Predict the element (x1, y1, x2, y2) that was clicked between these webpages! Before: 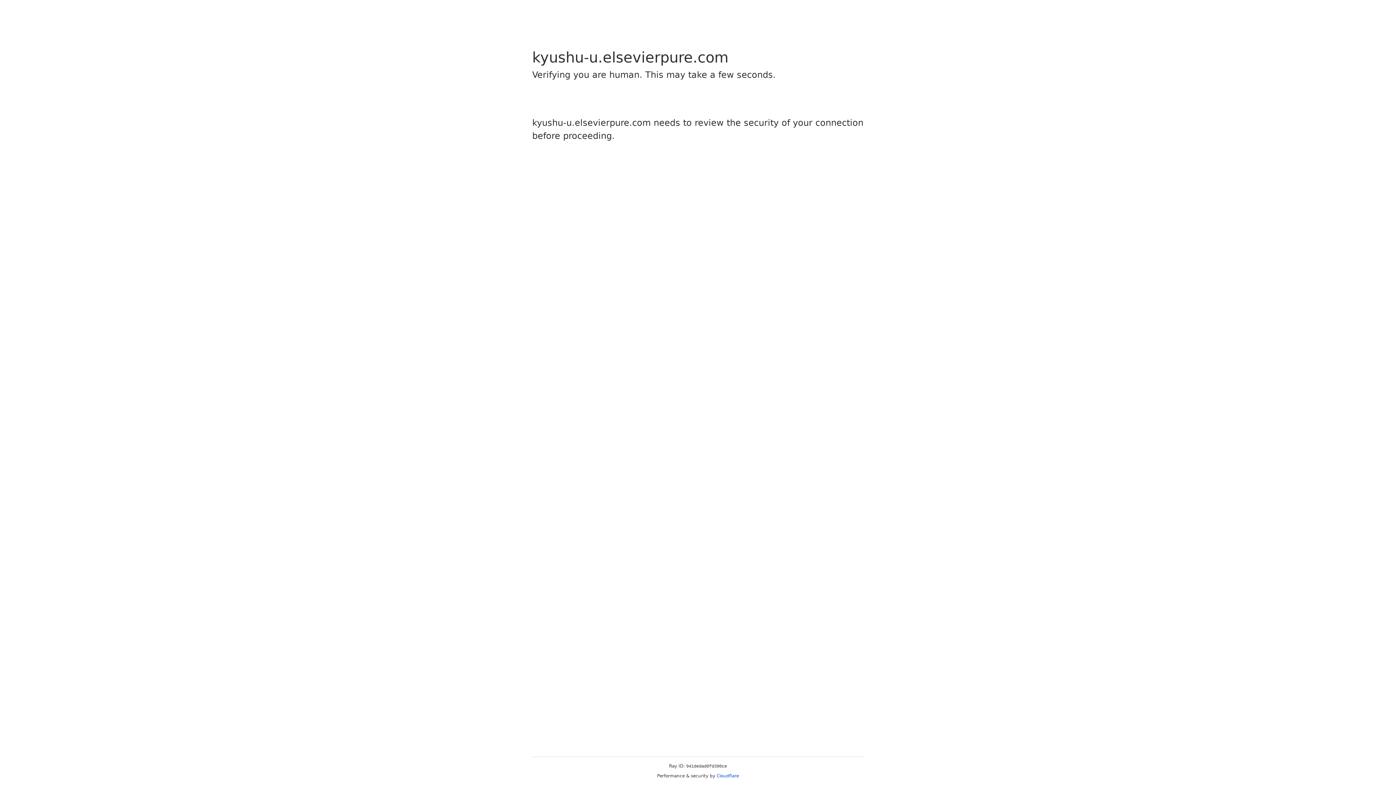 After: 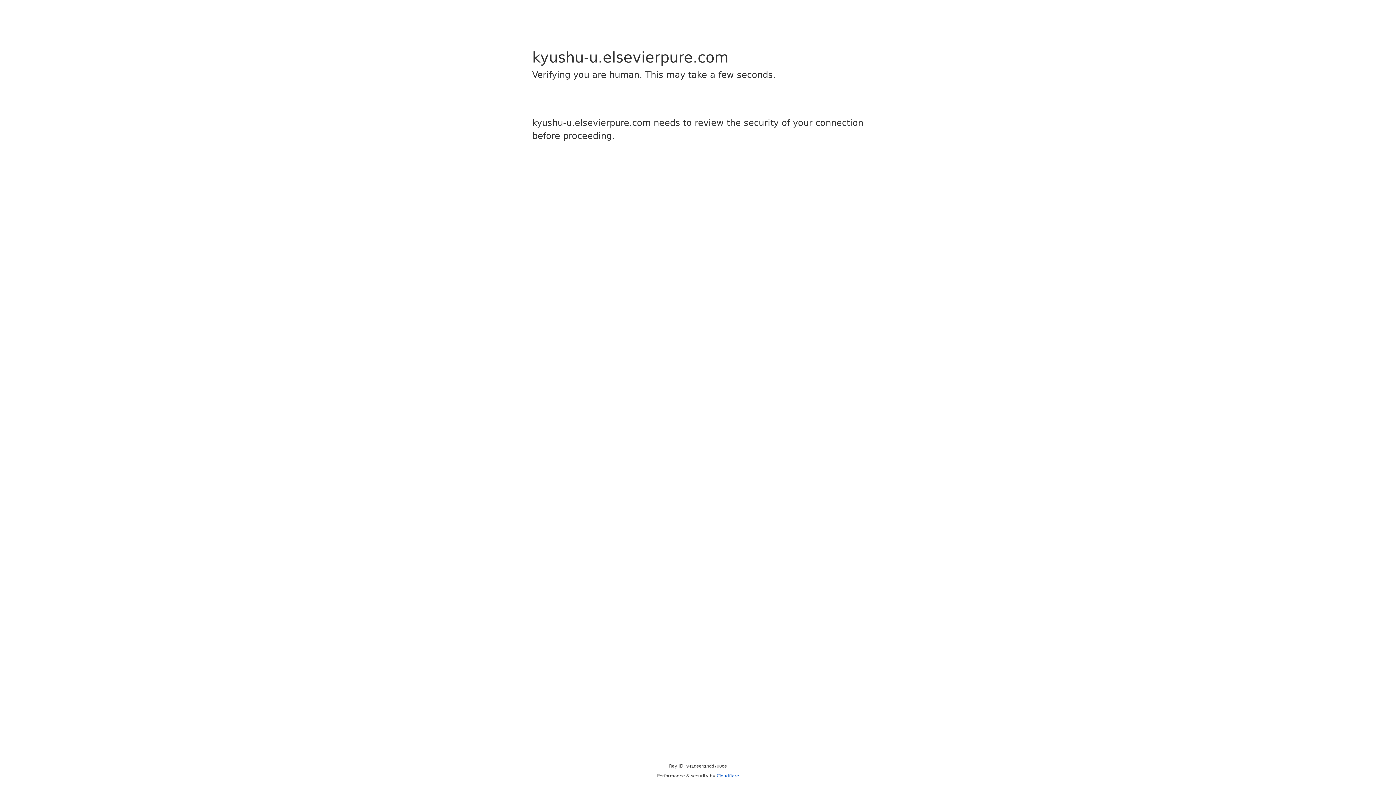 Action: bbox: (716, 773, 739, 778) label: Cloudflare